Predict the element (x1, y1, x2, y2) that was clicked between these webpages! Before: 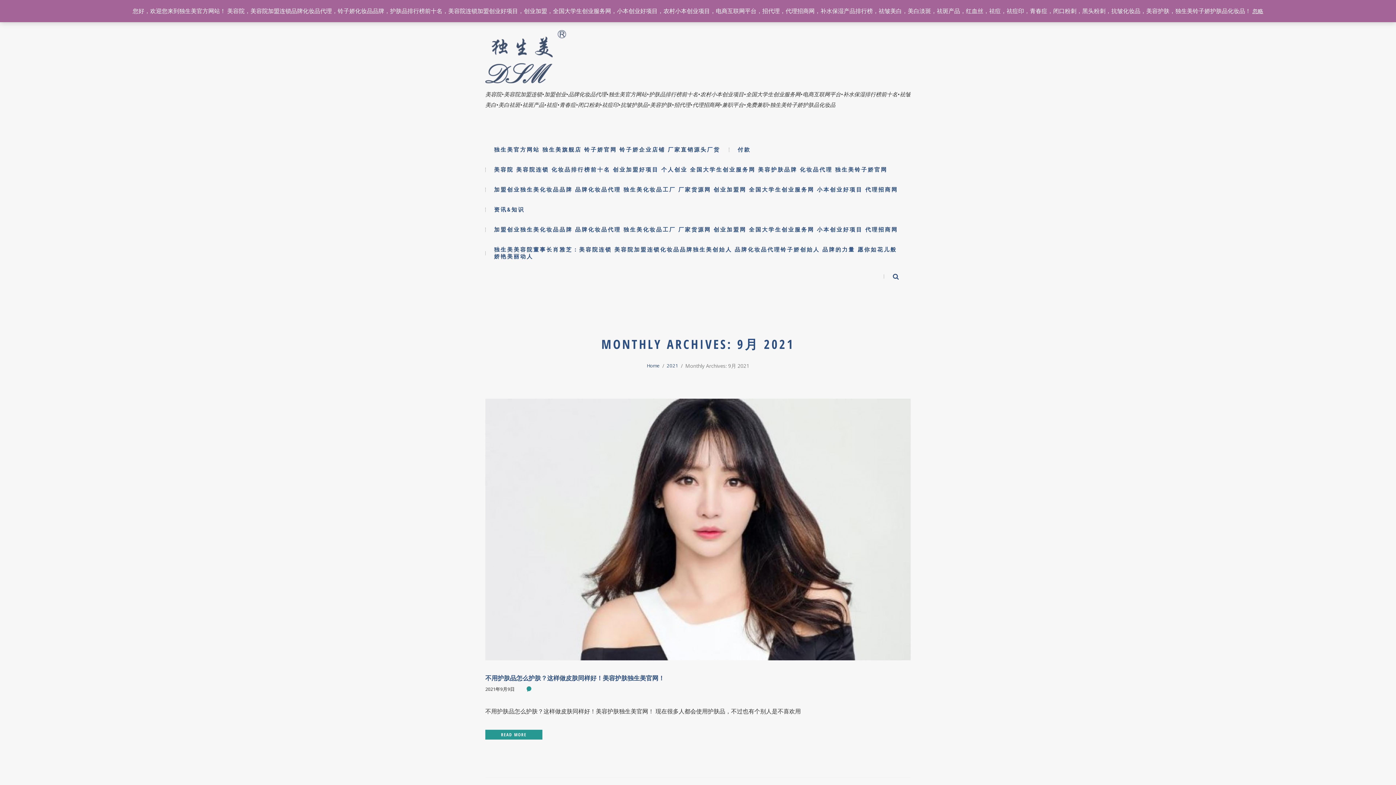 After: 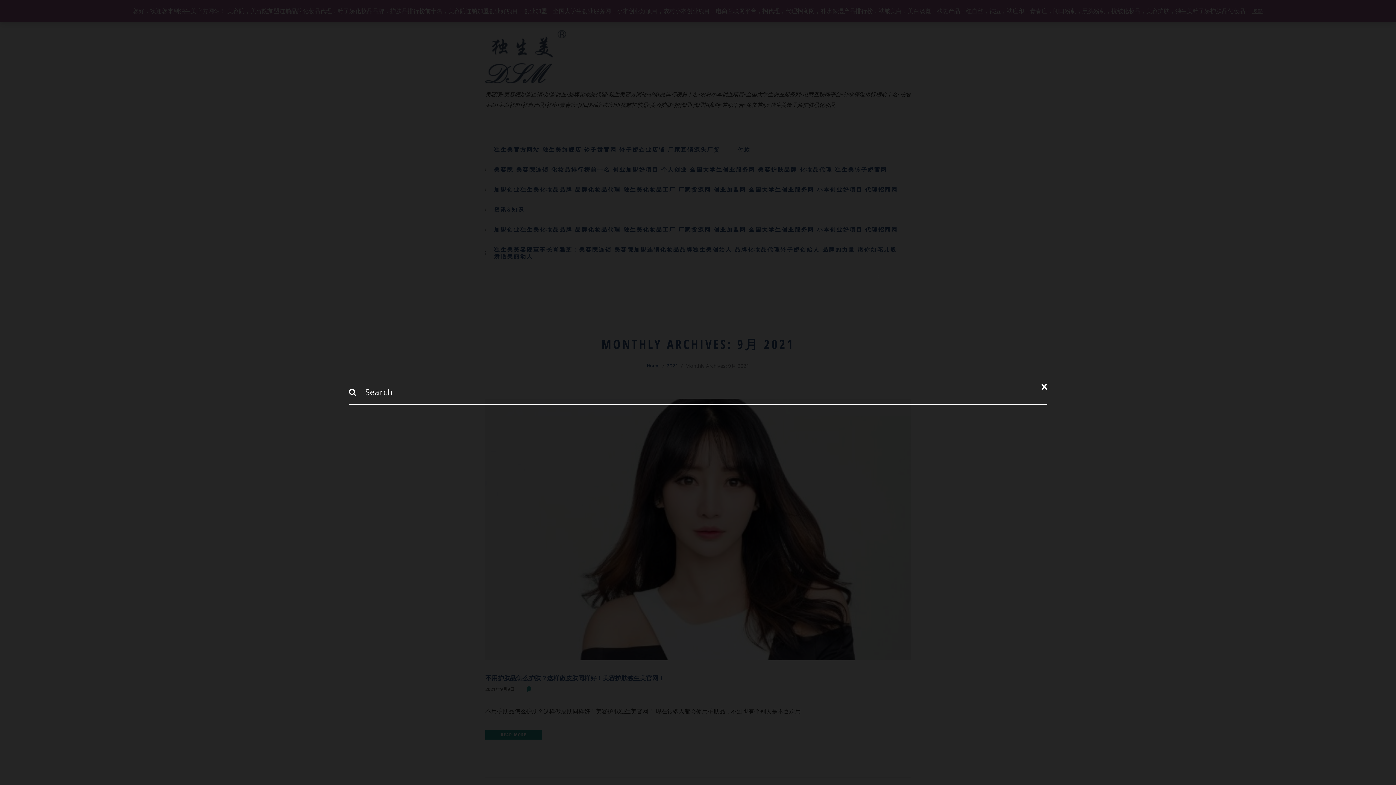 Action: bbox: (891, 270, 903, 283)